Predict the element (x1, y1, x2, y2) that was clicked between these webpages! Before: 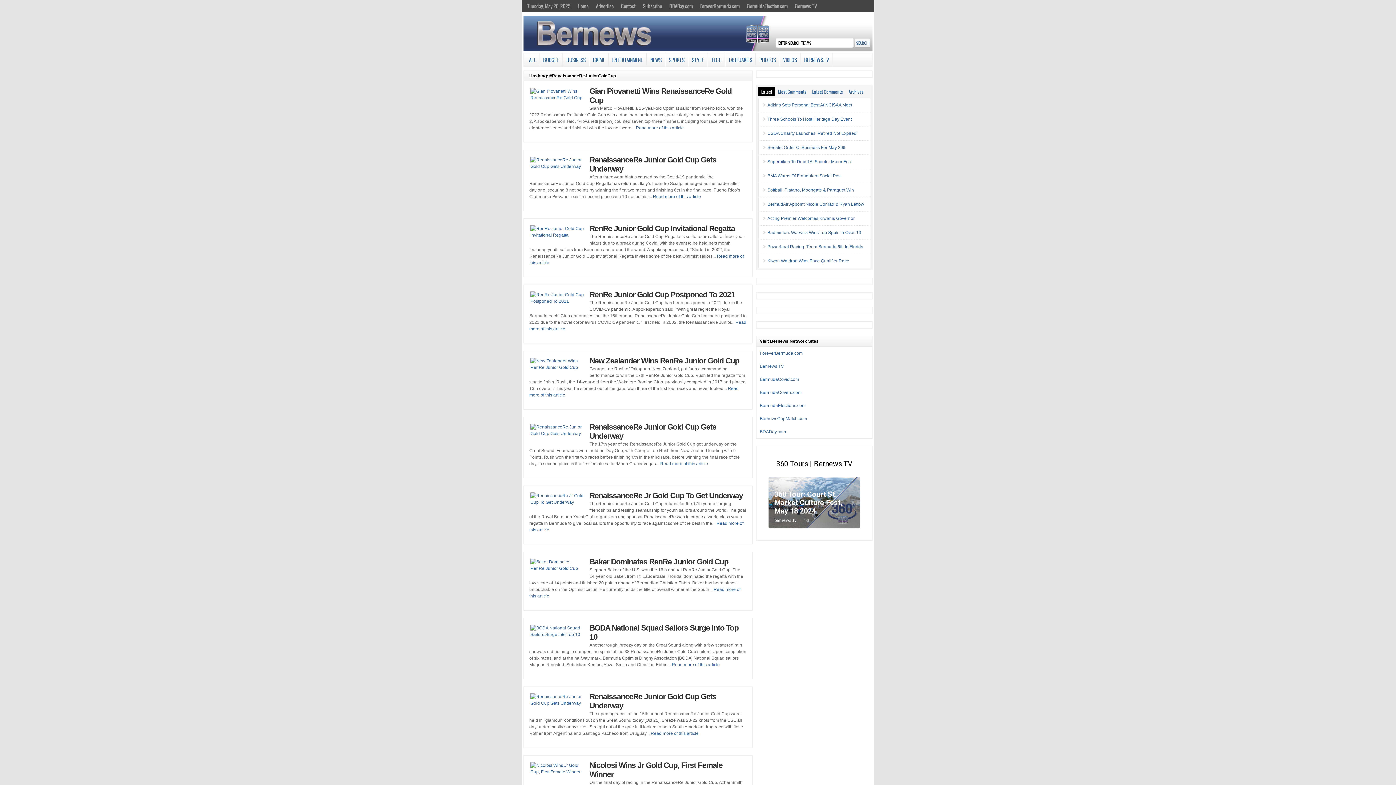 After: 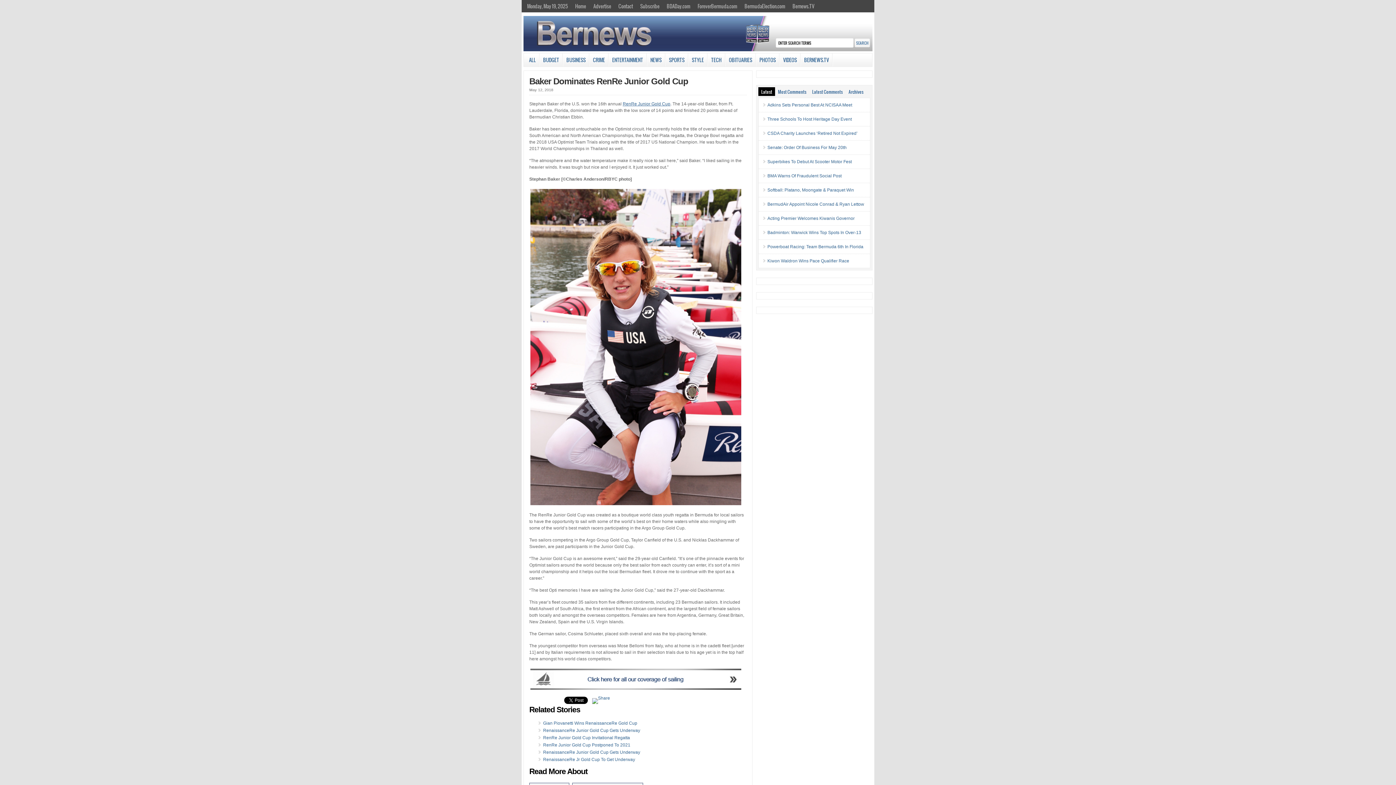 Action: bbox: (589, 557, 728, 566) label: Baker Dominates RenRe Junior Gold Cup